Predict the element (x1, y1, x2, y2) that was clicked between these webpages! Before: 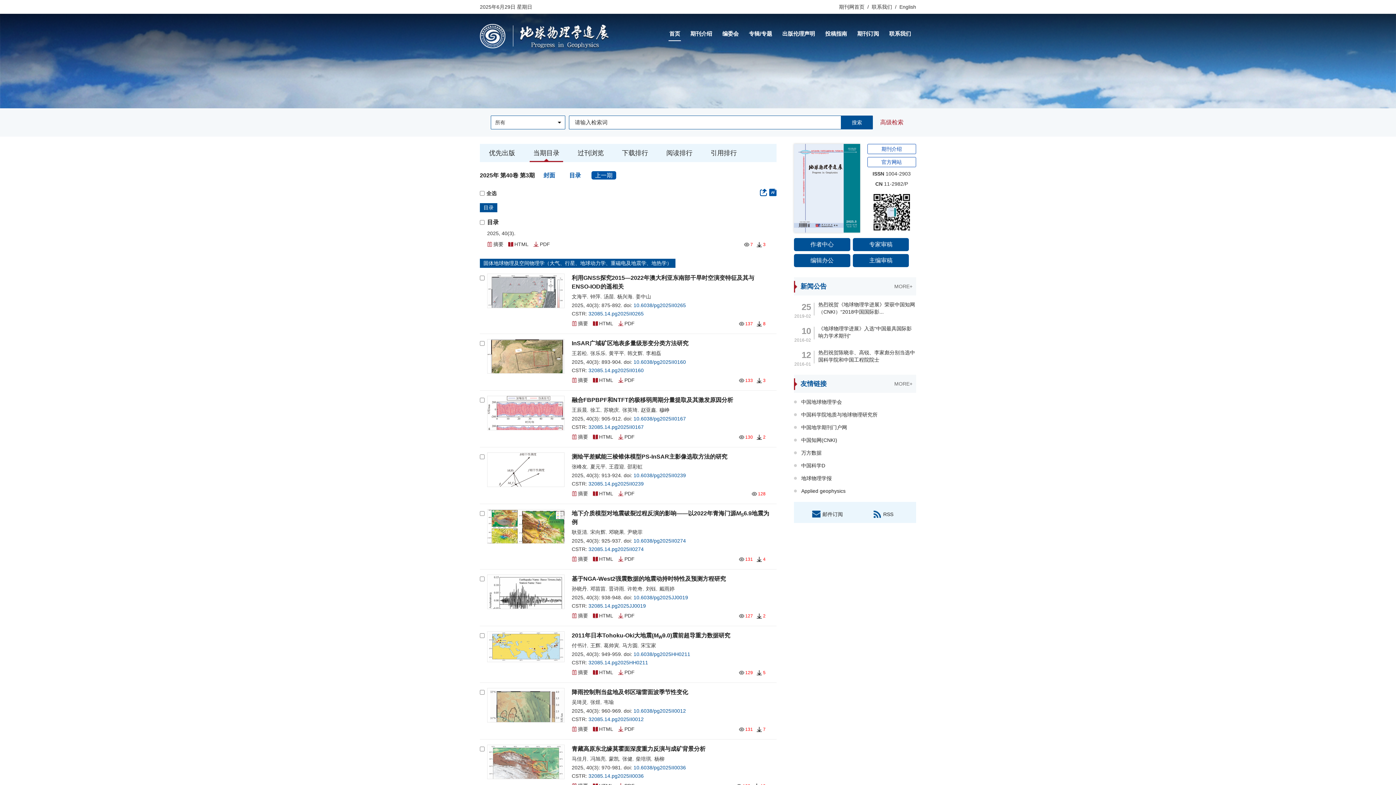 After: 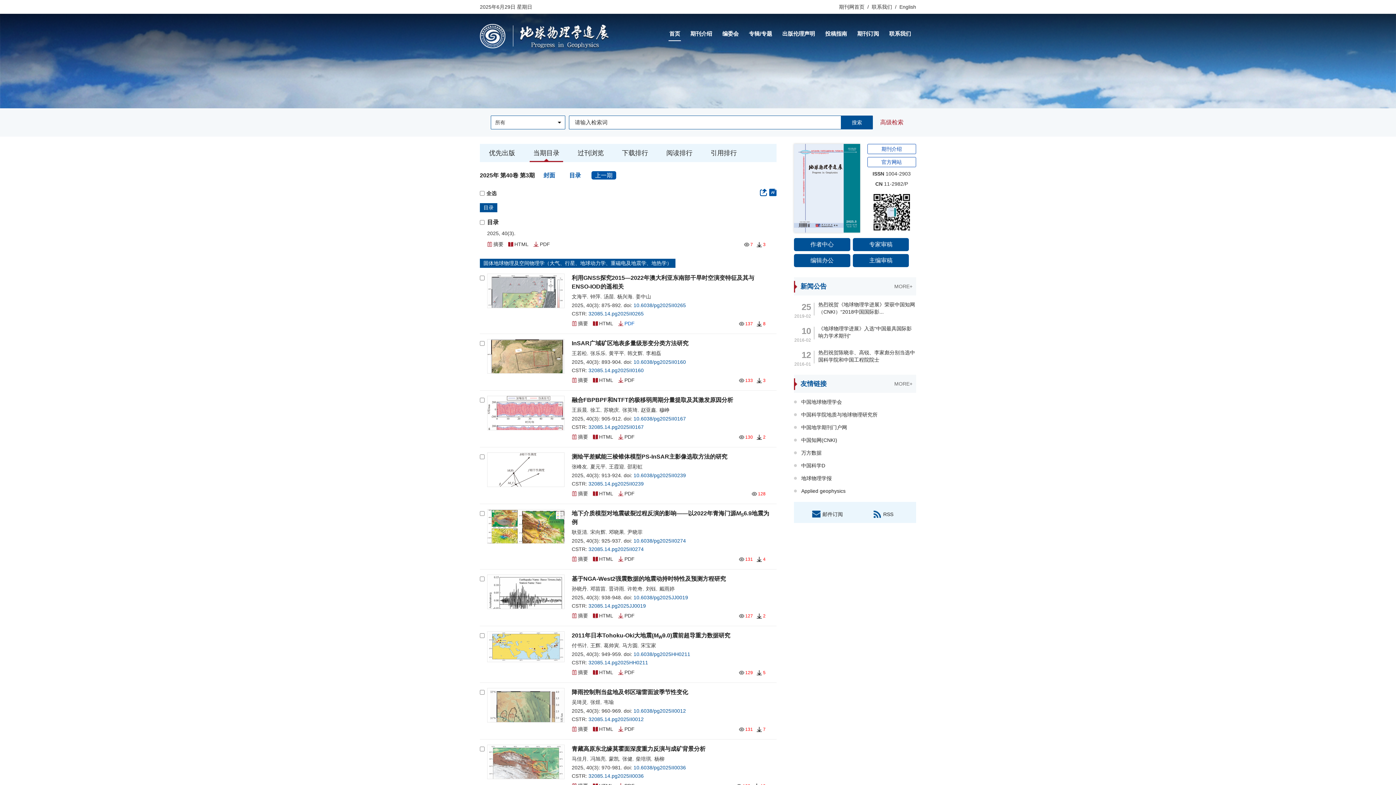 Action: label: PDF bbox: (618, 320, 634, 327)